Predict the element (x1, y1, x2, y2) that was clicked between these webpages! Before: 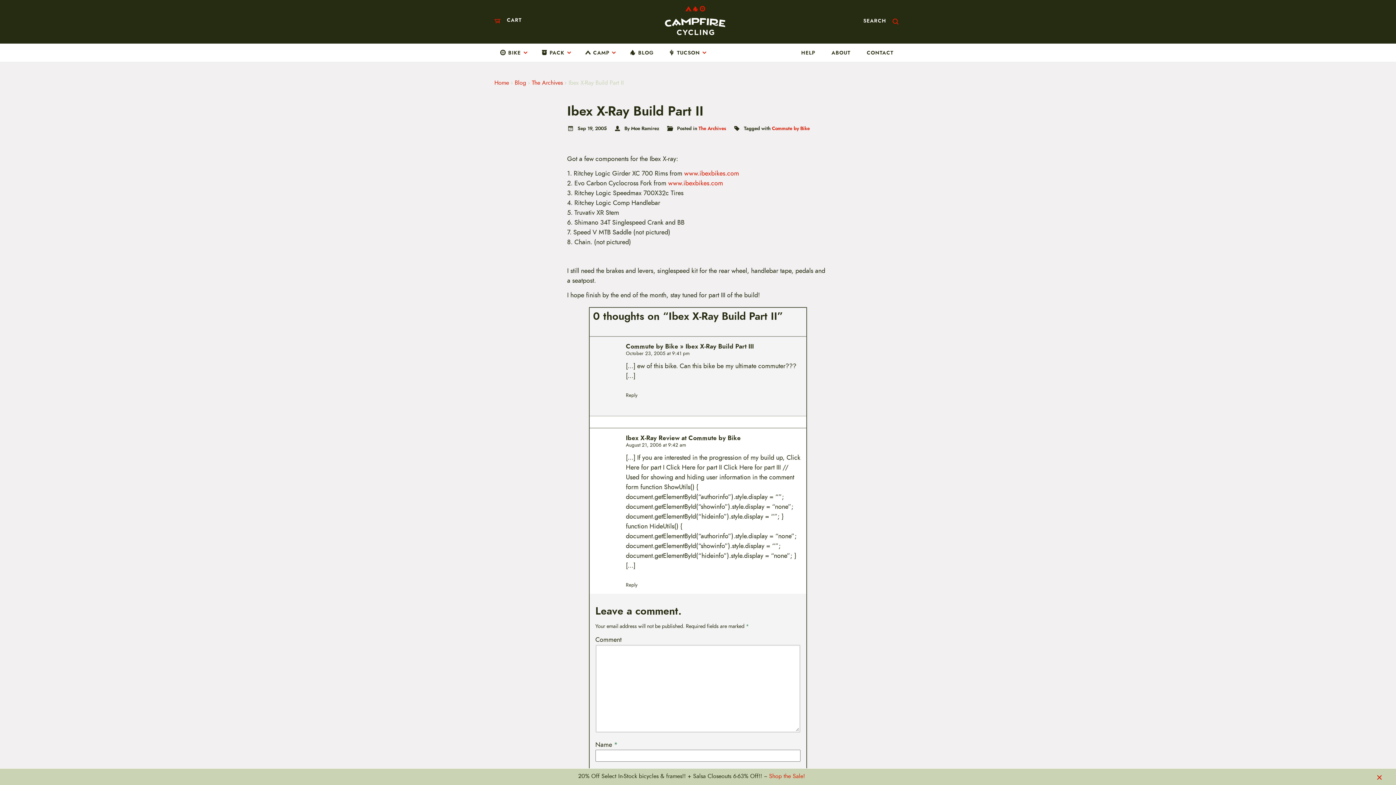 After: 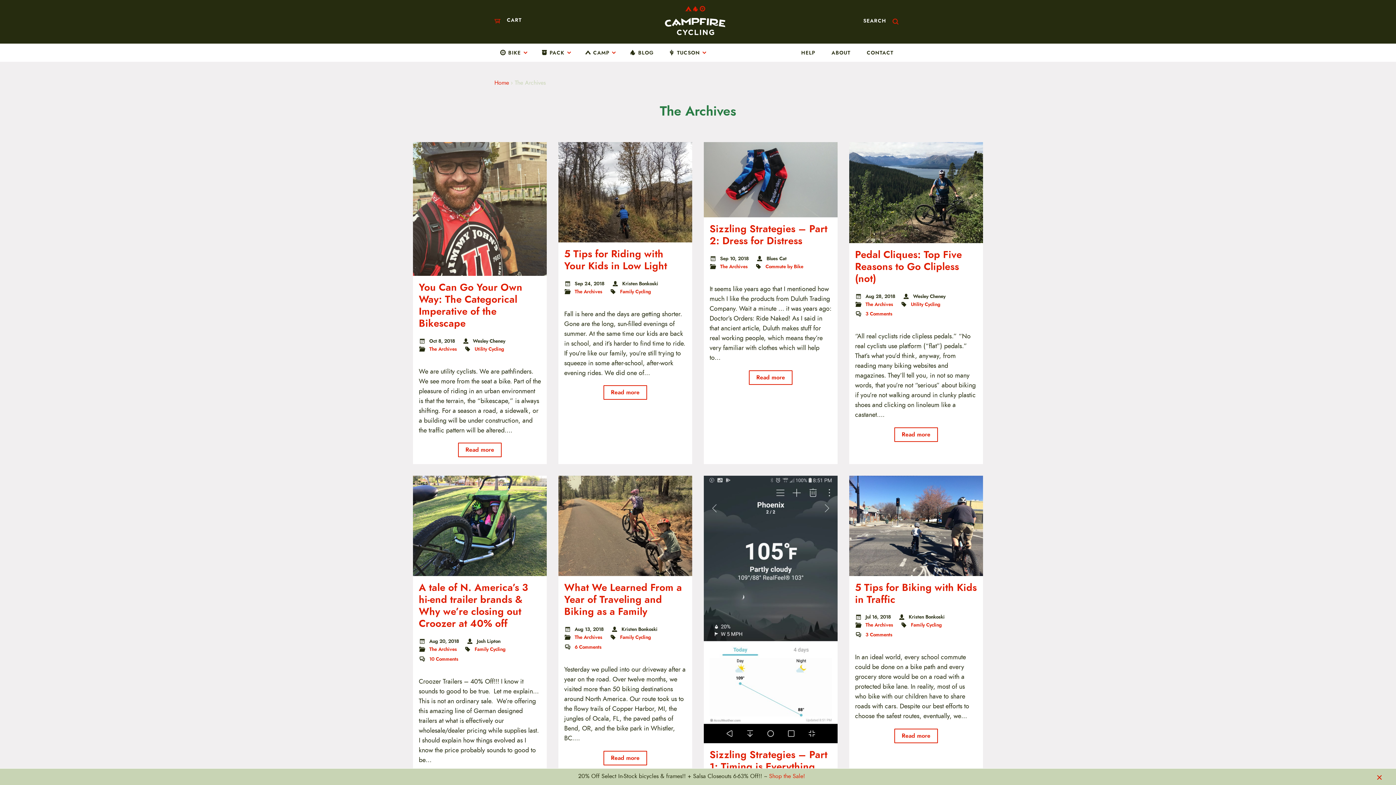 Action: bbox: (532, 78, 562, 87) label: The Archives